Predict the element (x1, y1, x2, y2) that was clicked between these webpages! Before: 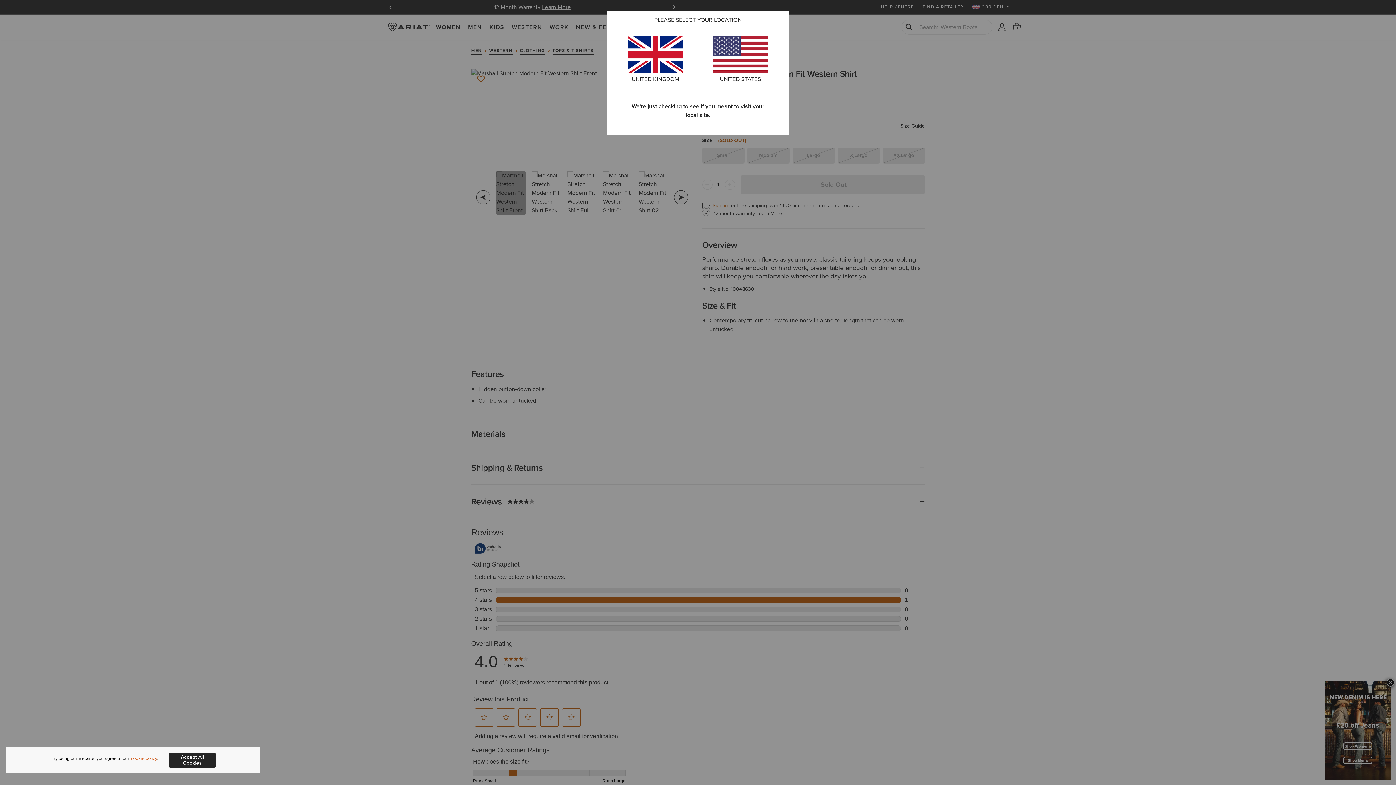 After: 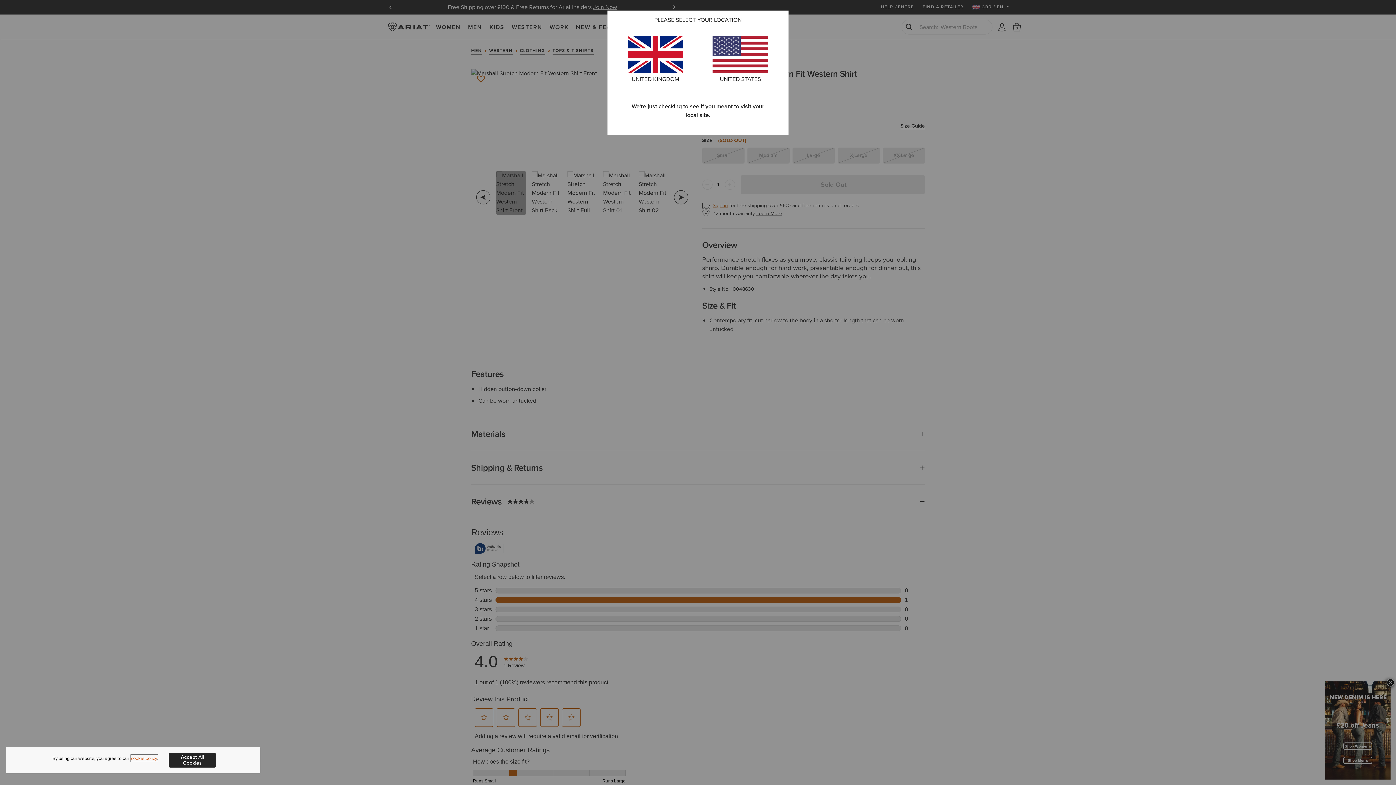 Action: label: More information about our site's cookie policy., opens in a new tab bbox: (130, 755, 157, 762)